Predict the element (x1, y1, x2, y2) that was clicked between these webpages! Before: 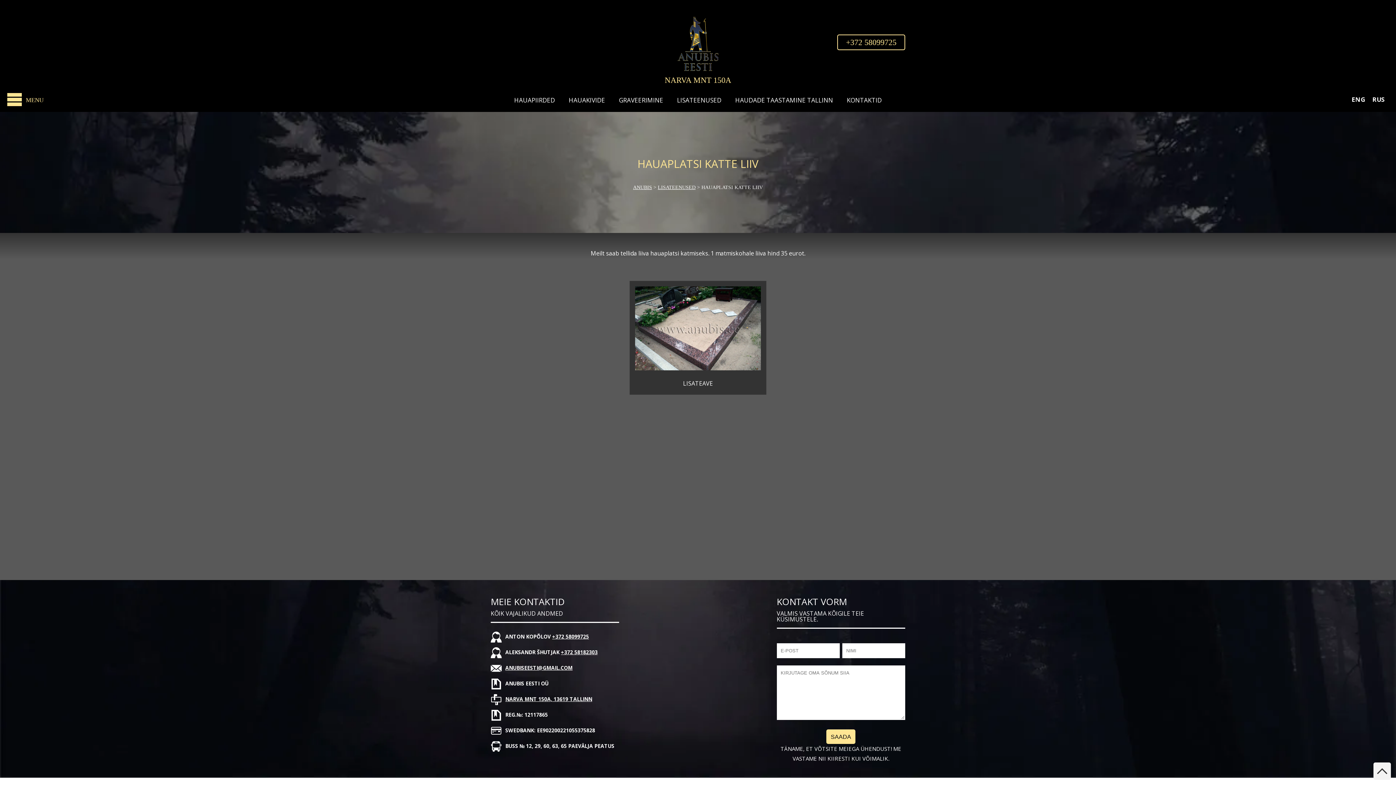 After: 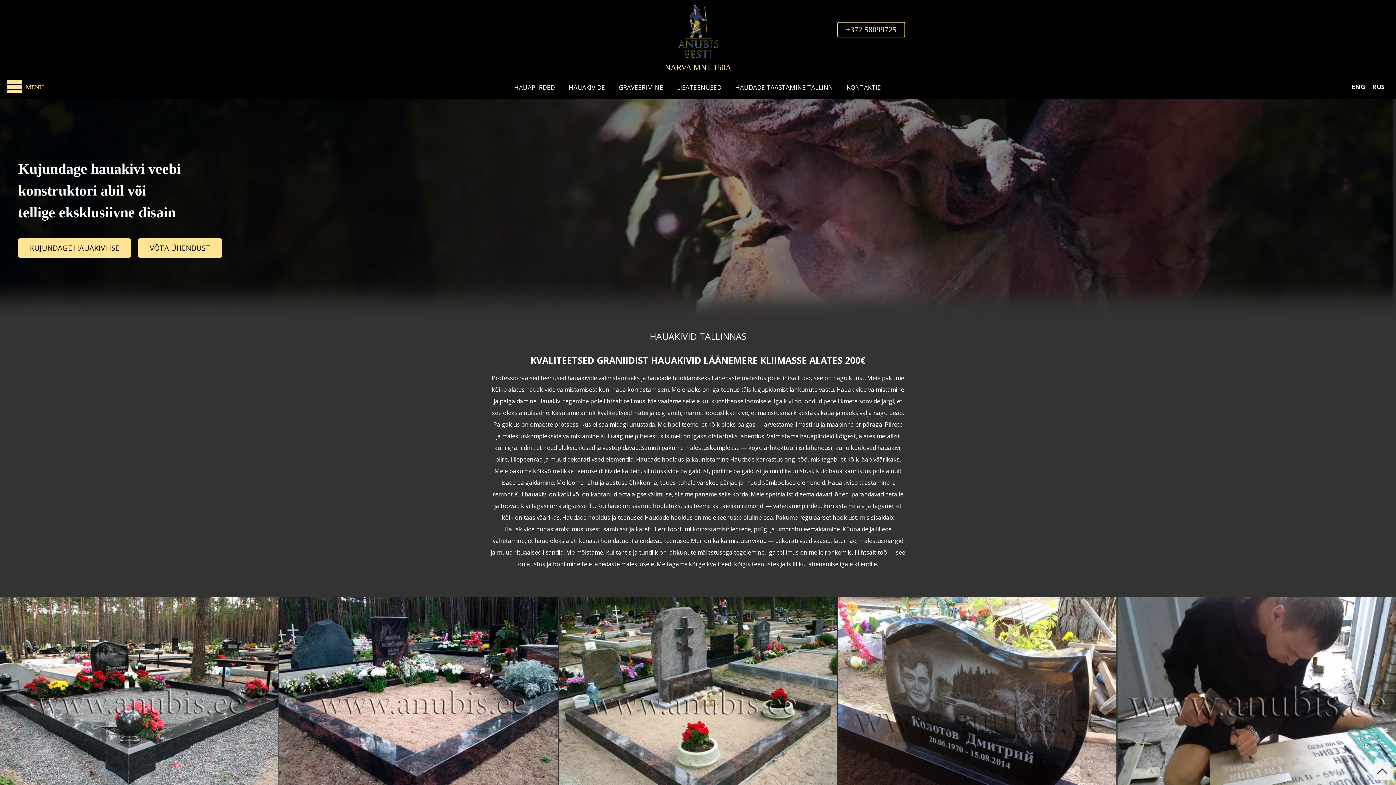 Action: label: ANUBIS bbox: (633, 184, 652, 190)